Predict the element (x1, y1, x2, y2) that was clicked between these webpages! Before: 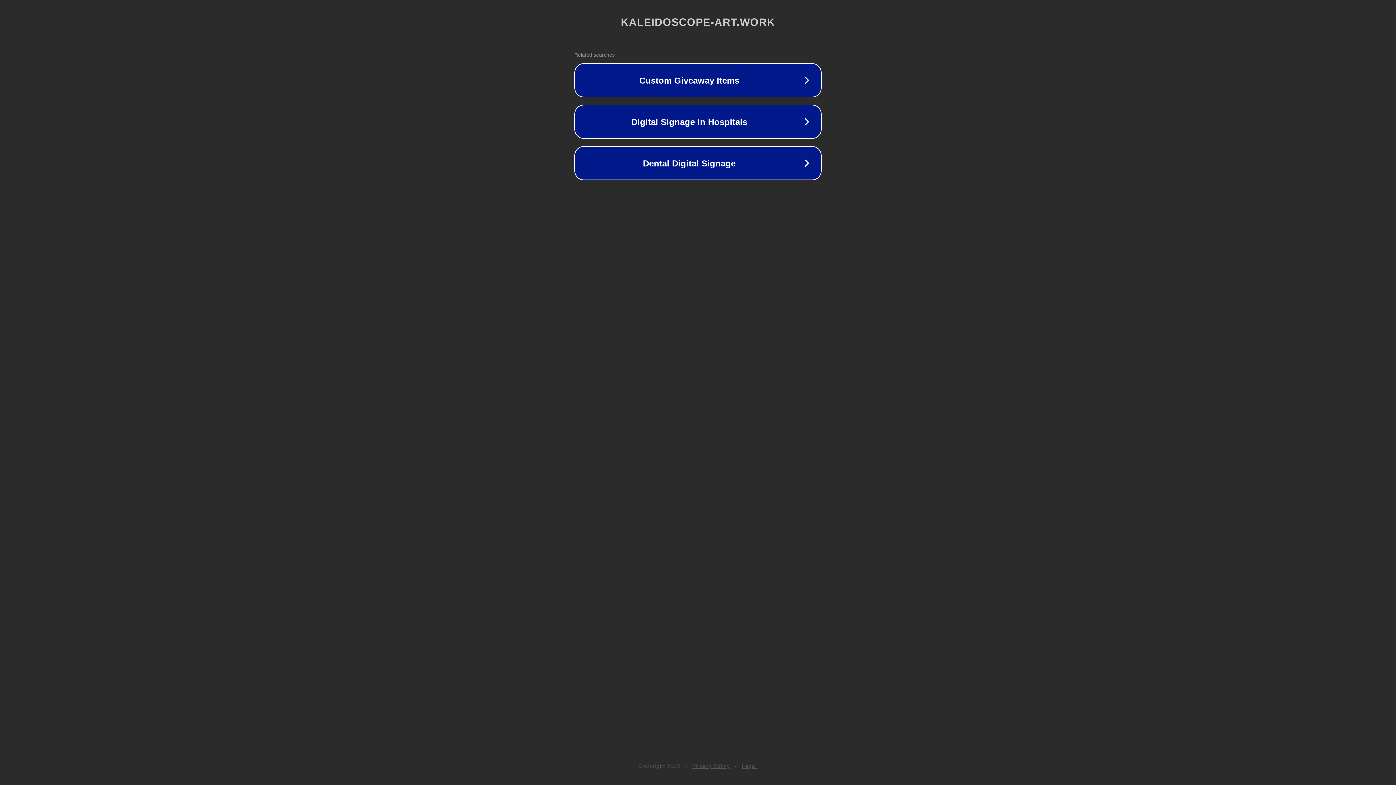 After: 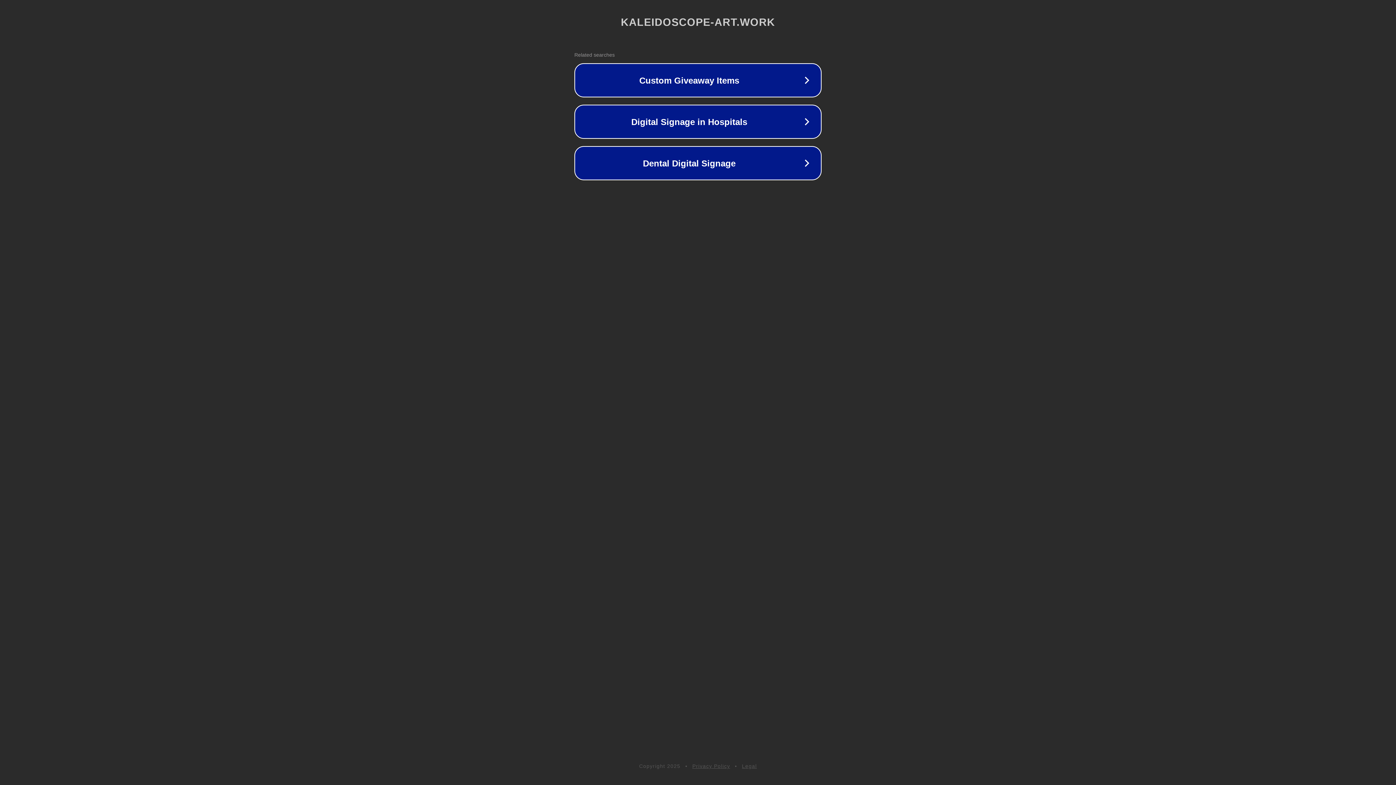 Action: bbox: (742, 763, 757, 769) label: Legal